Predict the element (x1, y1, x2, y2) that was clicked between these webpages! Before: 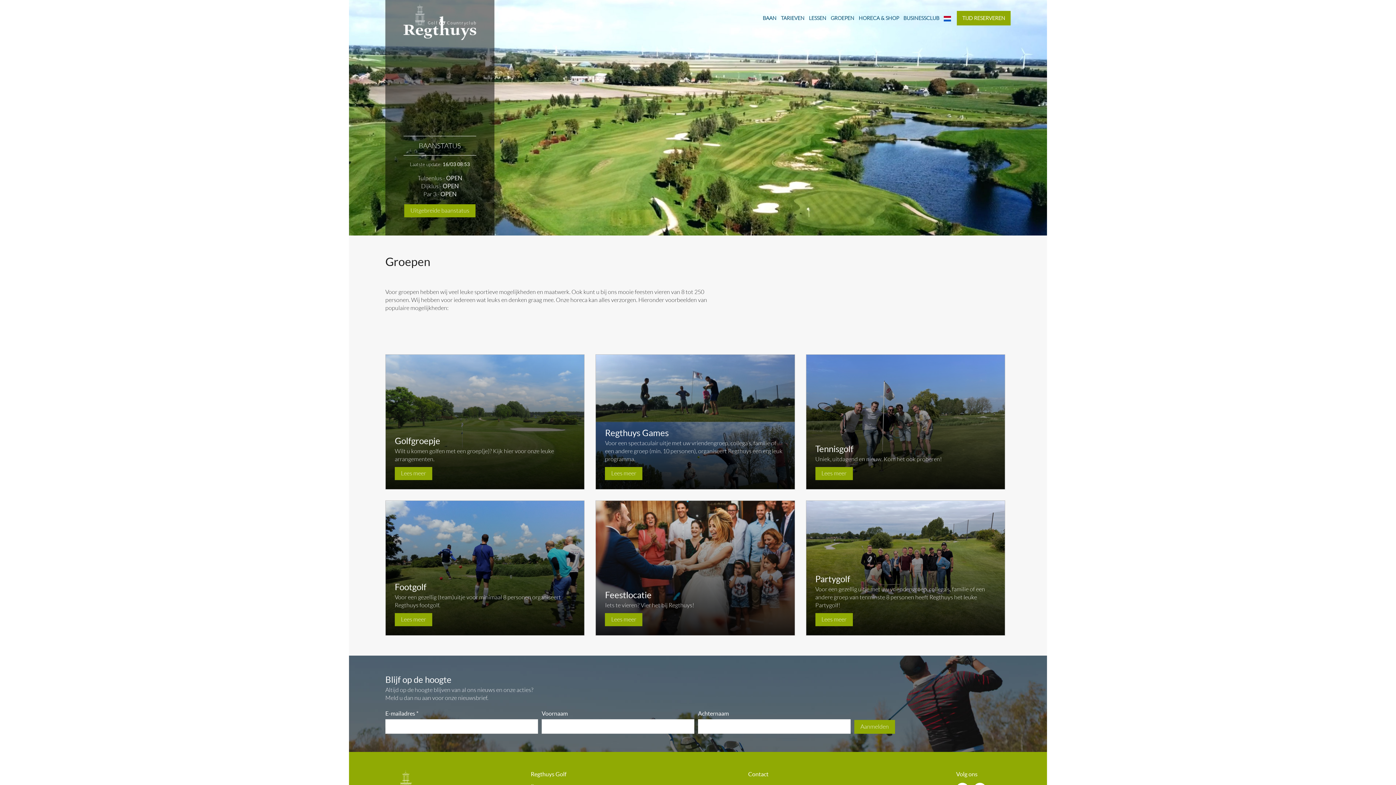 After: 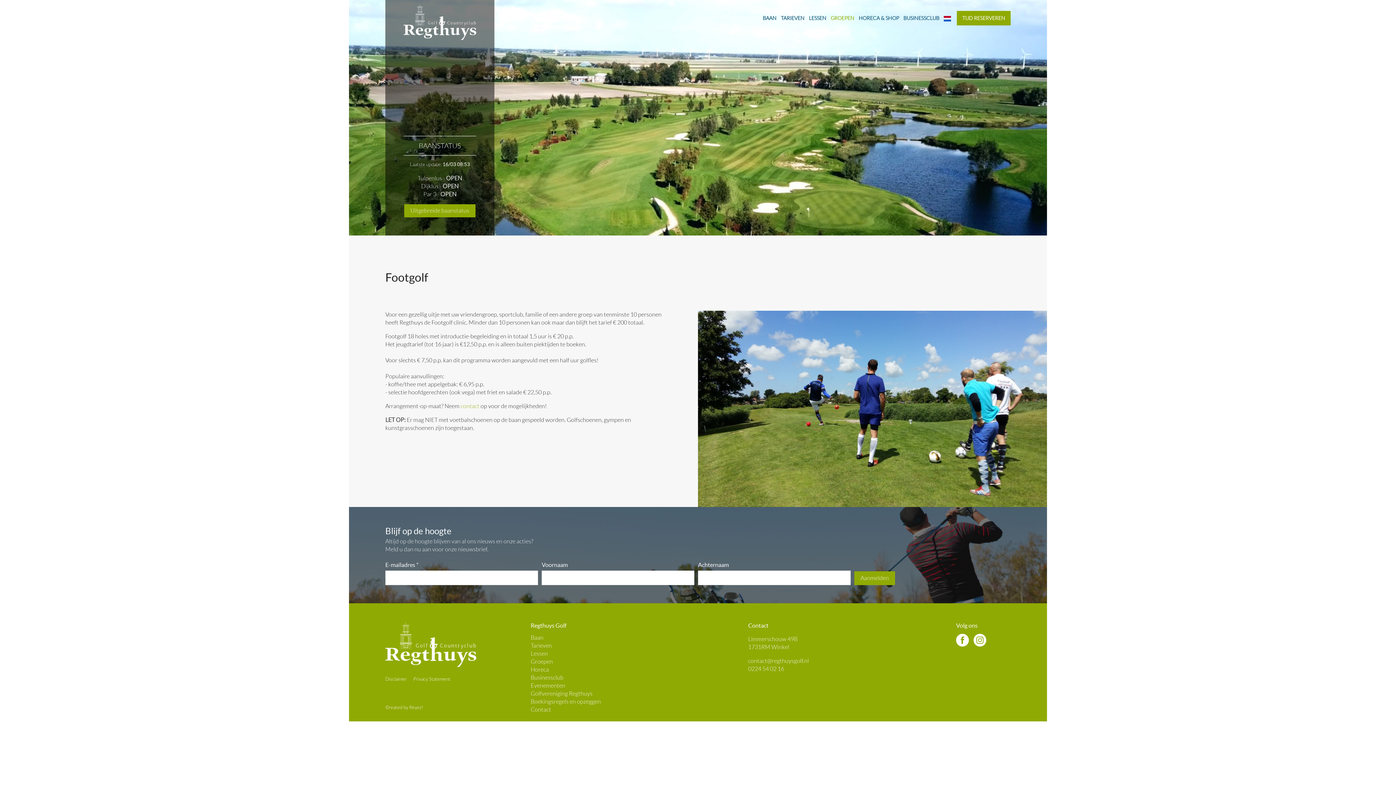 Action: label: Lees meer bbox: (394, 613, 432, 626)